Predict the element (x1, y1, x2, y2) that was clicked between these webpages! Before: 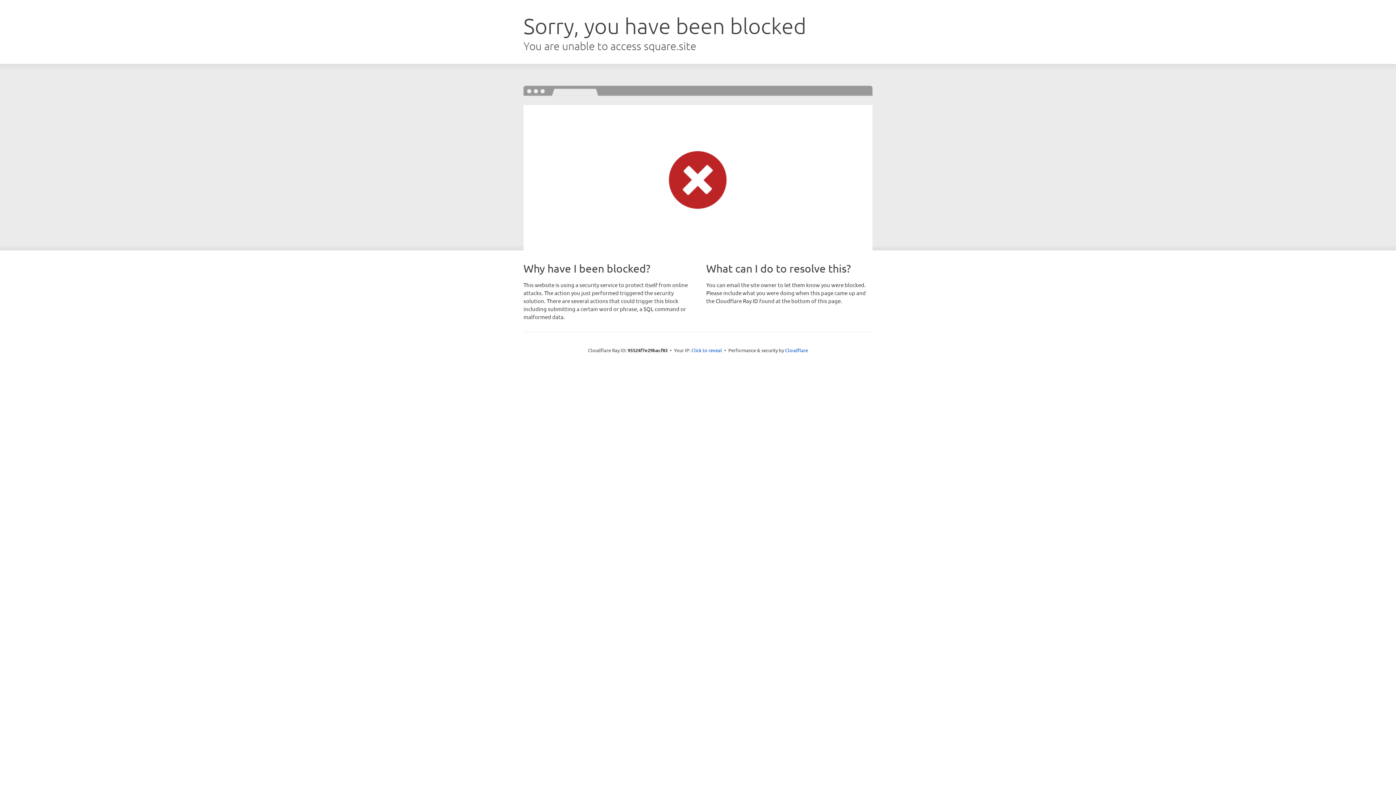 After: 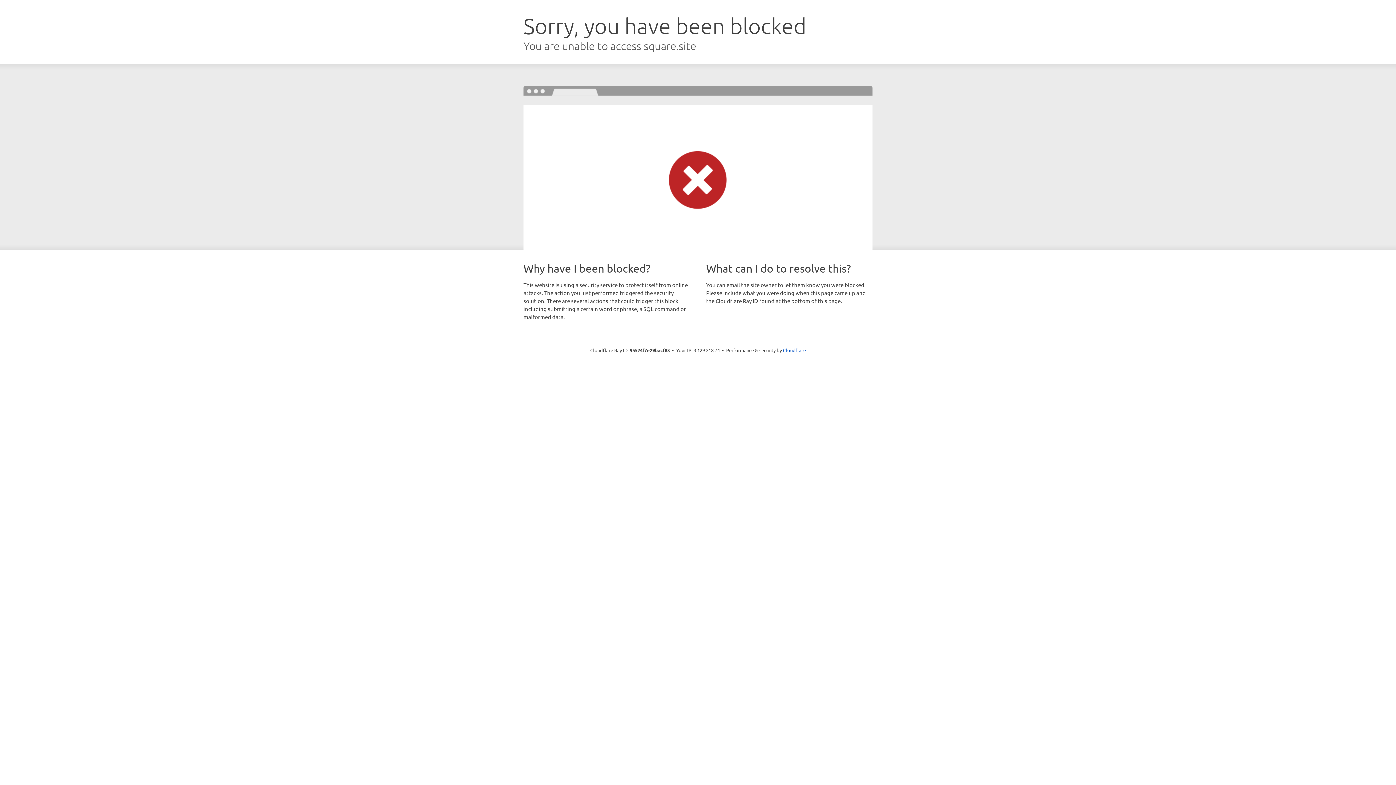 Action: bbox: (691, 346, 722, 353) label: Click to reveal